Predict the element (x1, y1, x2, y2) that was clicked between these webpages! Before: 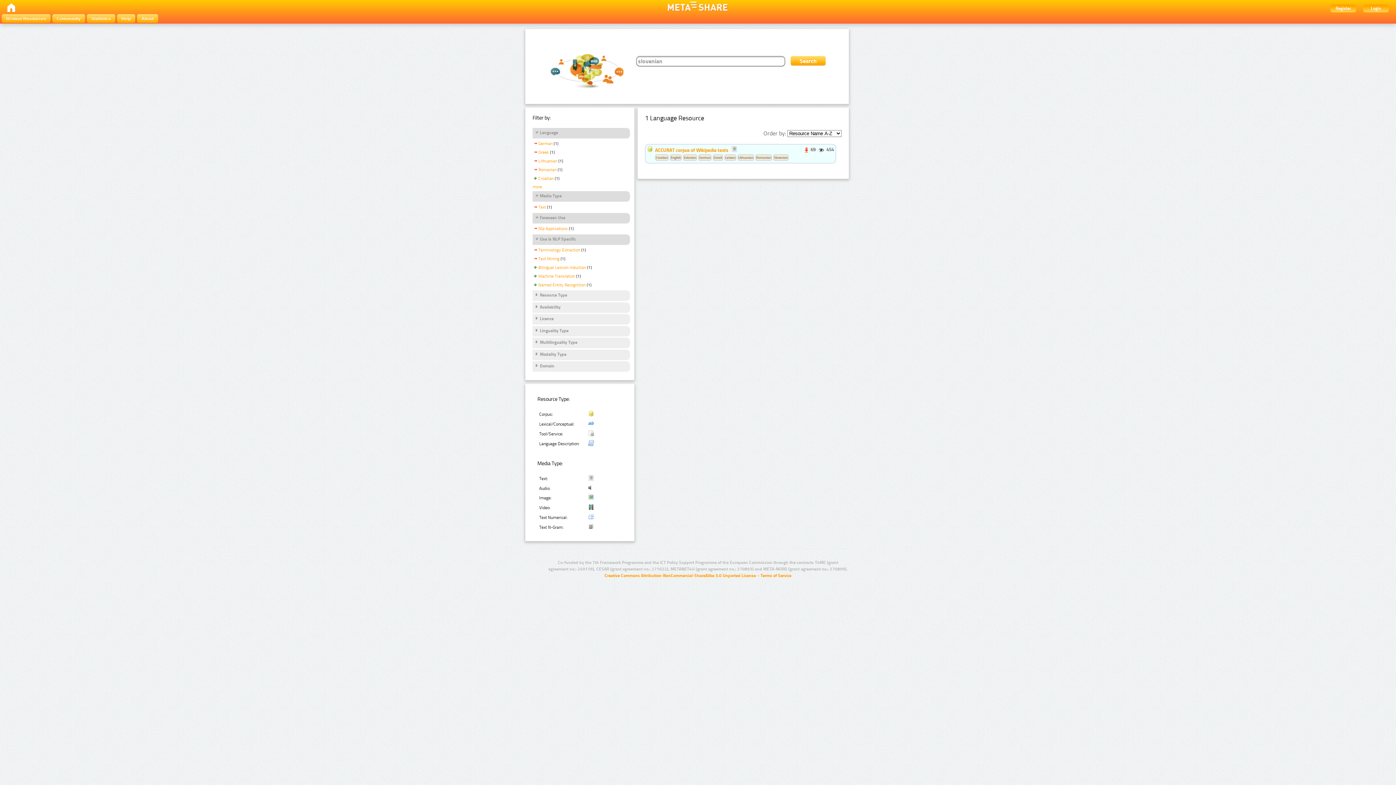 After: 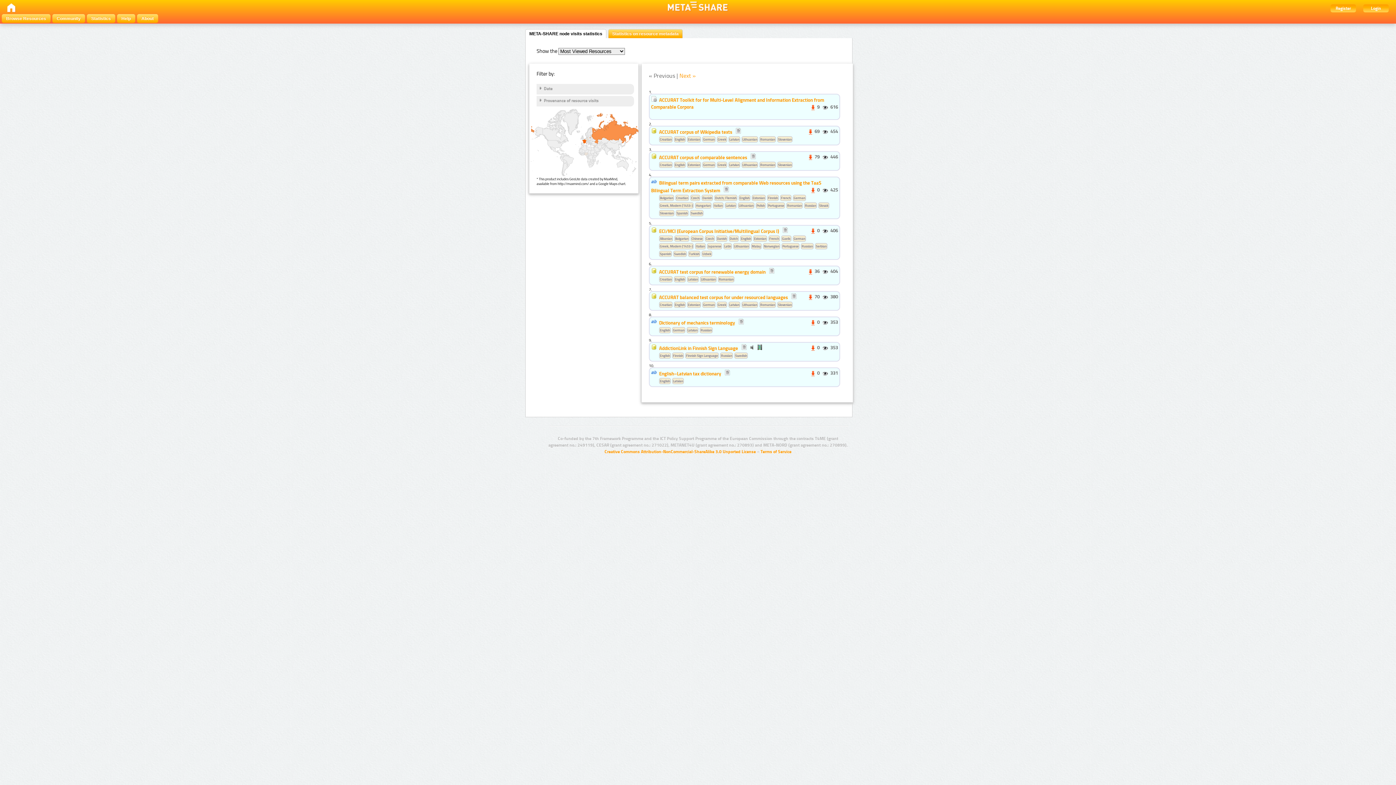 Action: bbox: (86, 14, 115, 22) label: Statistics